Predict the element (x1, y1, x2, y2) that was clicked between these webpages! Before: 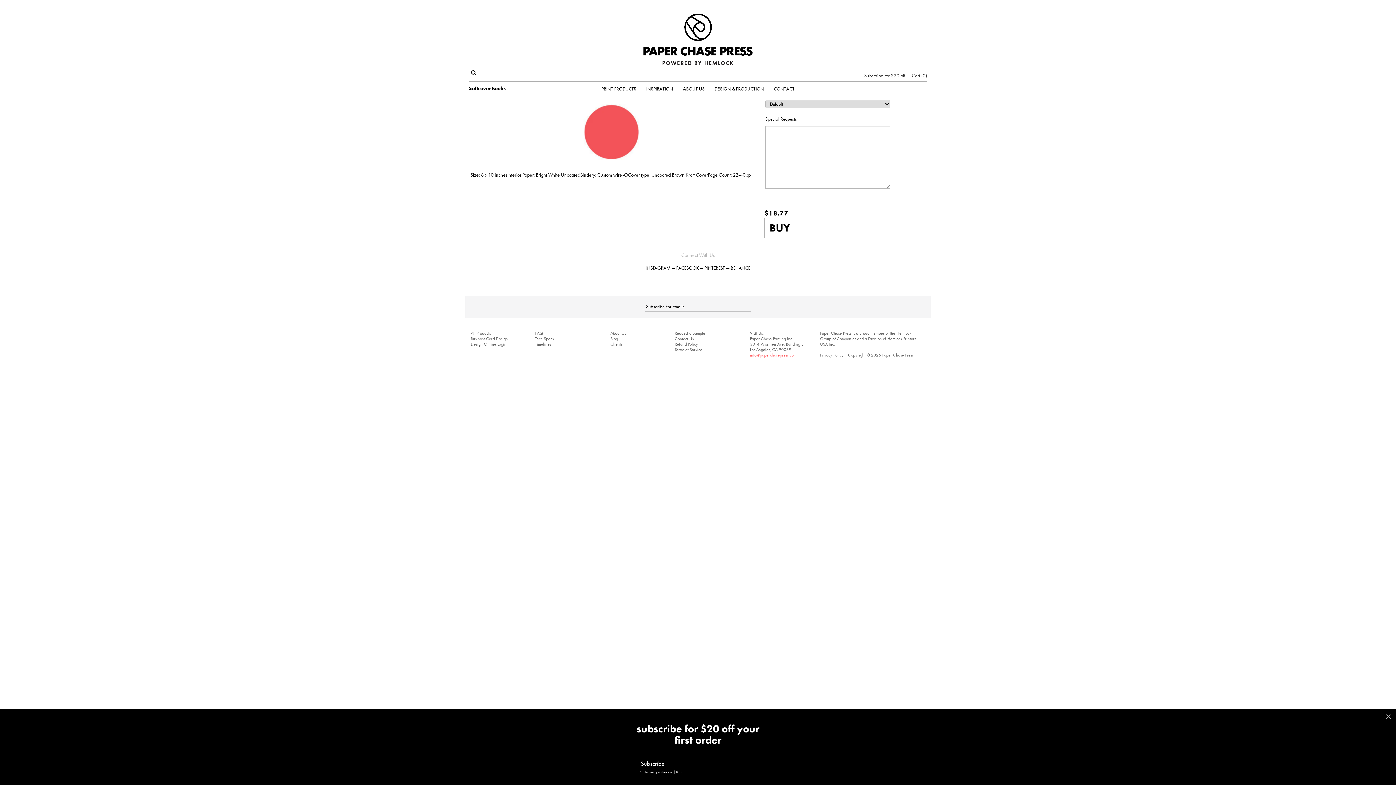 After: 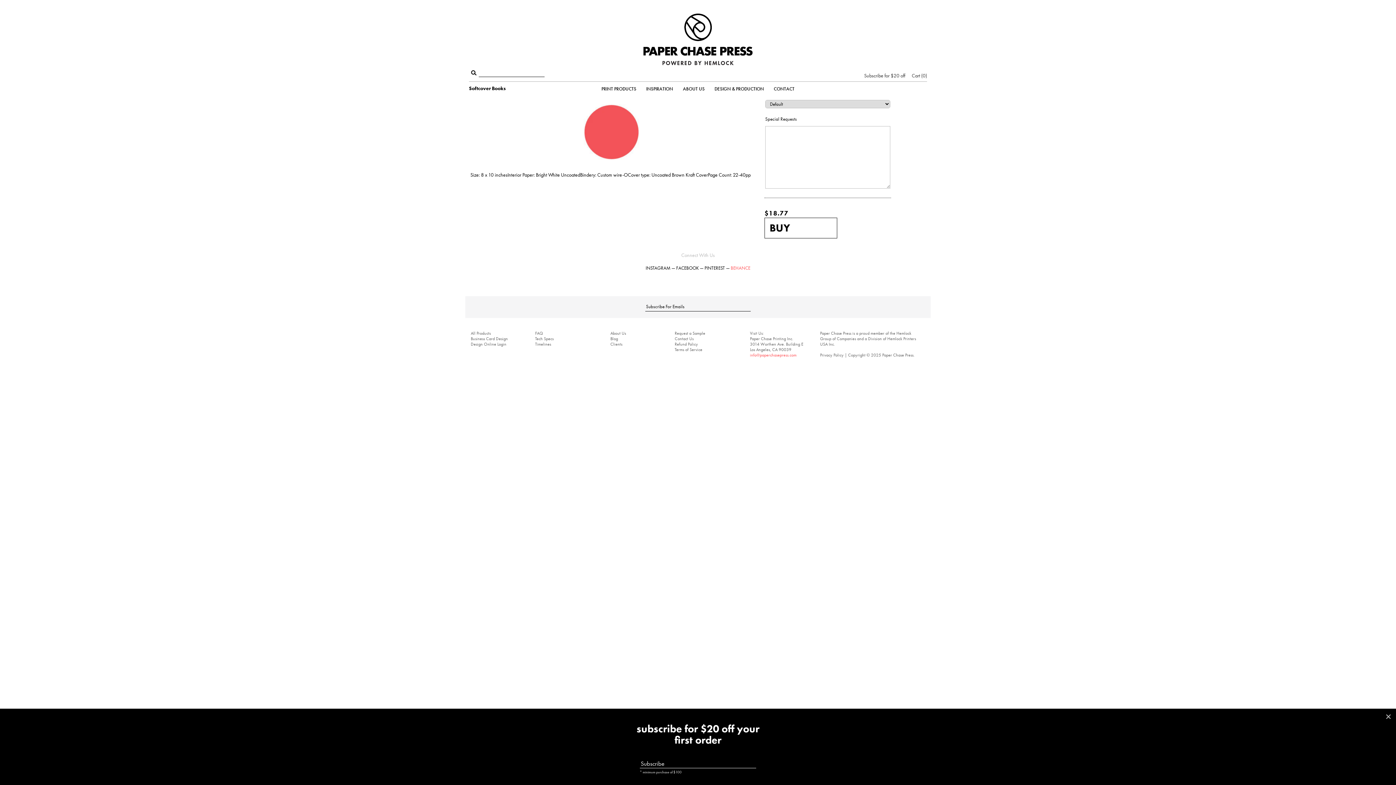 Action: bbox: (730, 265, 750, 271) label: BEHANCE